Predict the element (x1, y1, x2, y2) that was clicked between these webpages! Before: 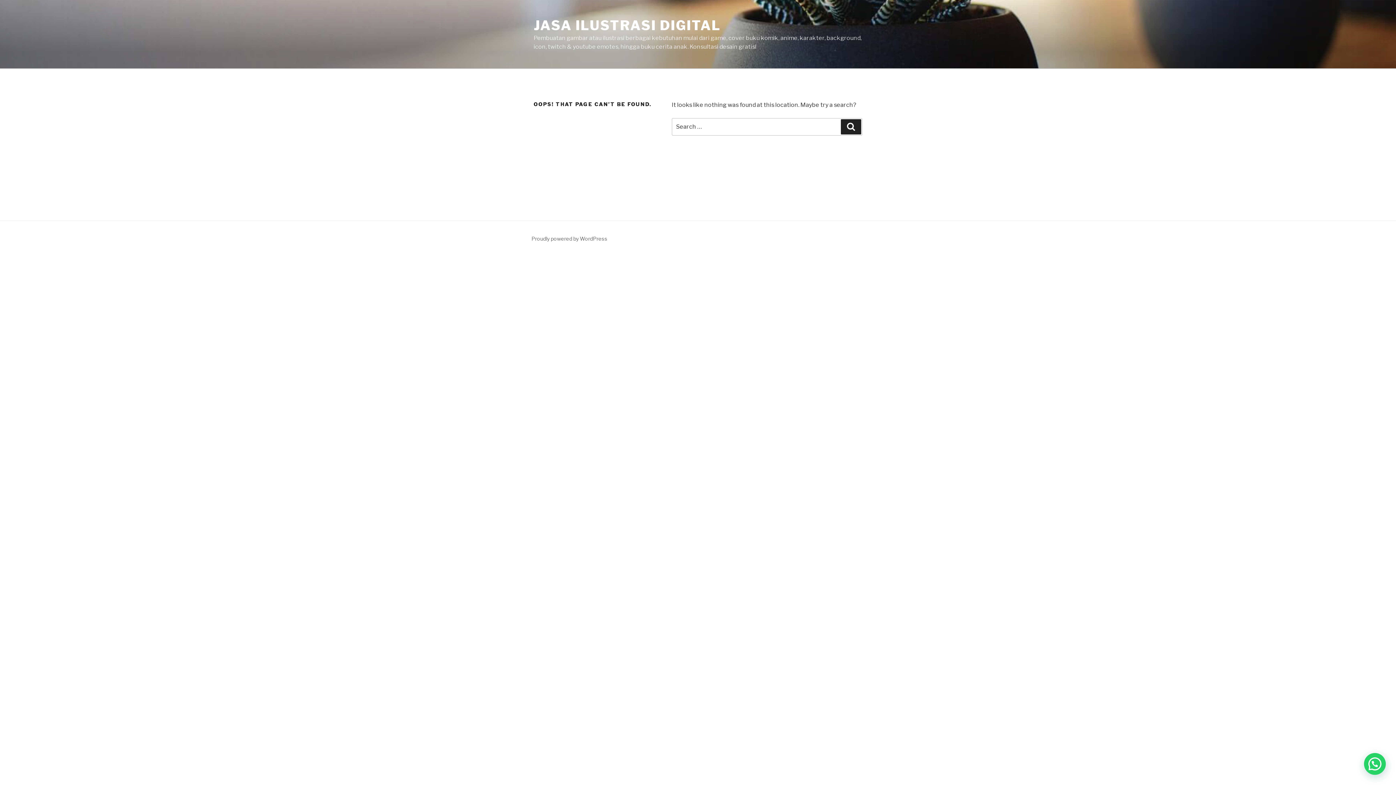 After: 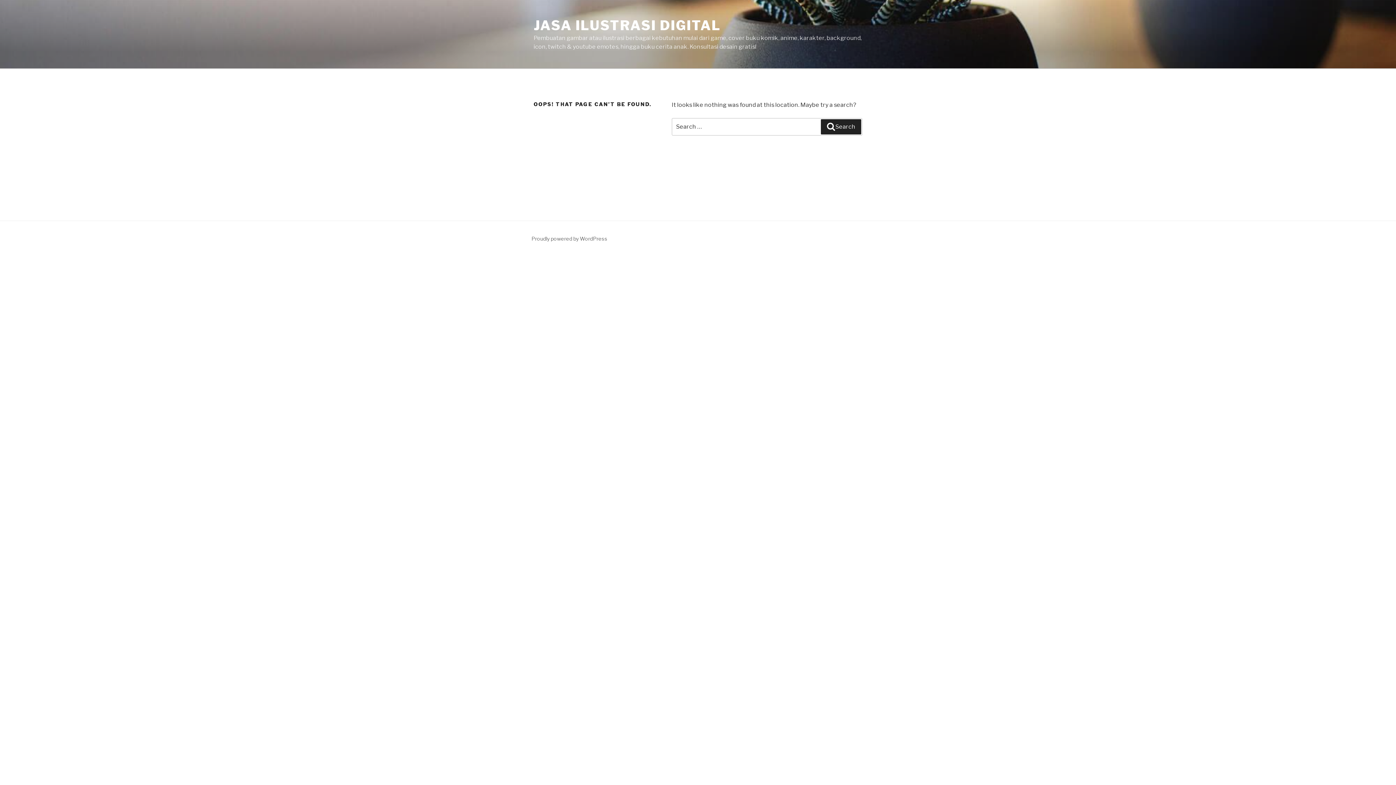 Action: label: Search bbox: (841, 119, 861, 134)